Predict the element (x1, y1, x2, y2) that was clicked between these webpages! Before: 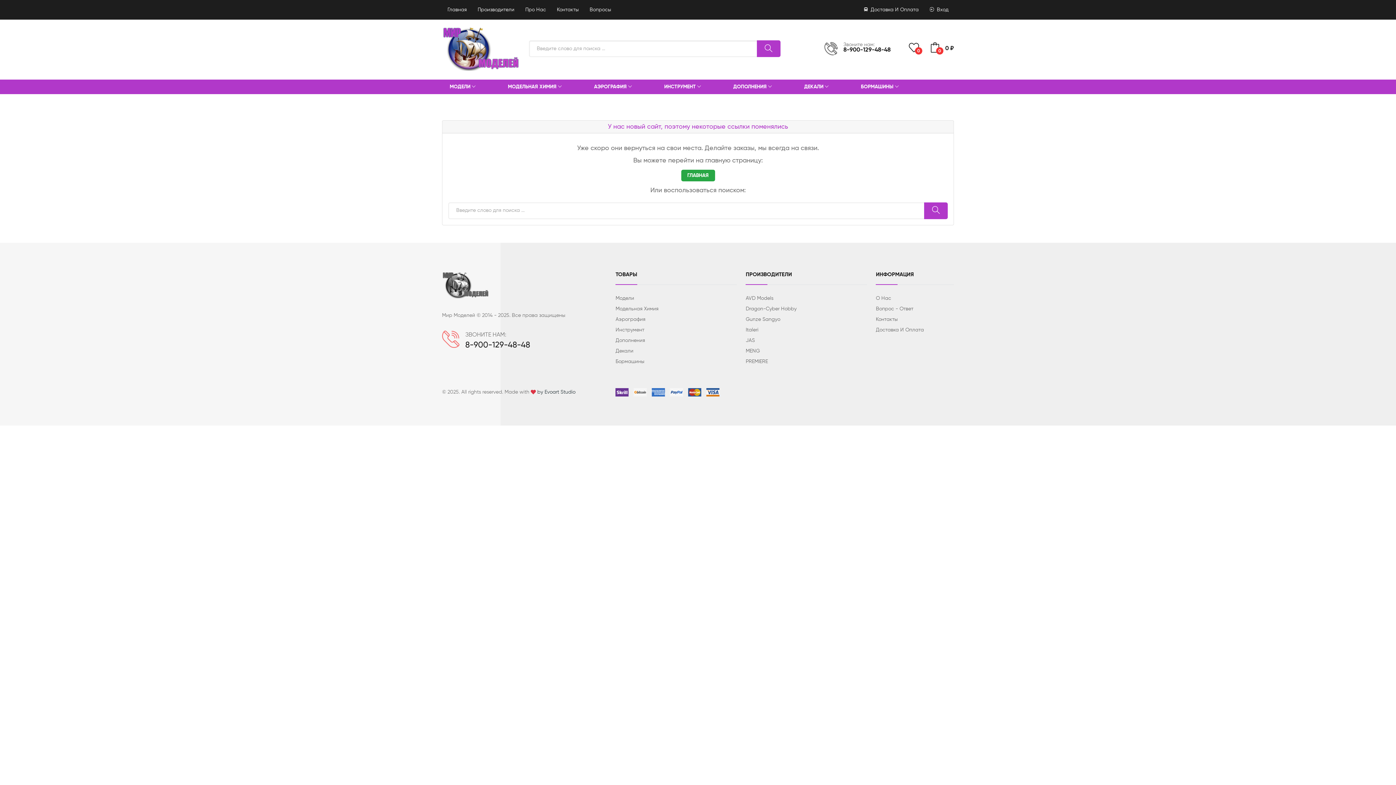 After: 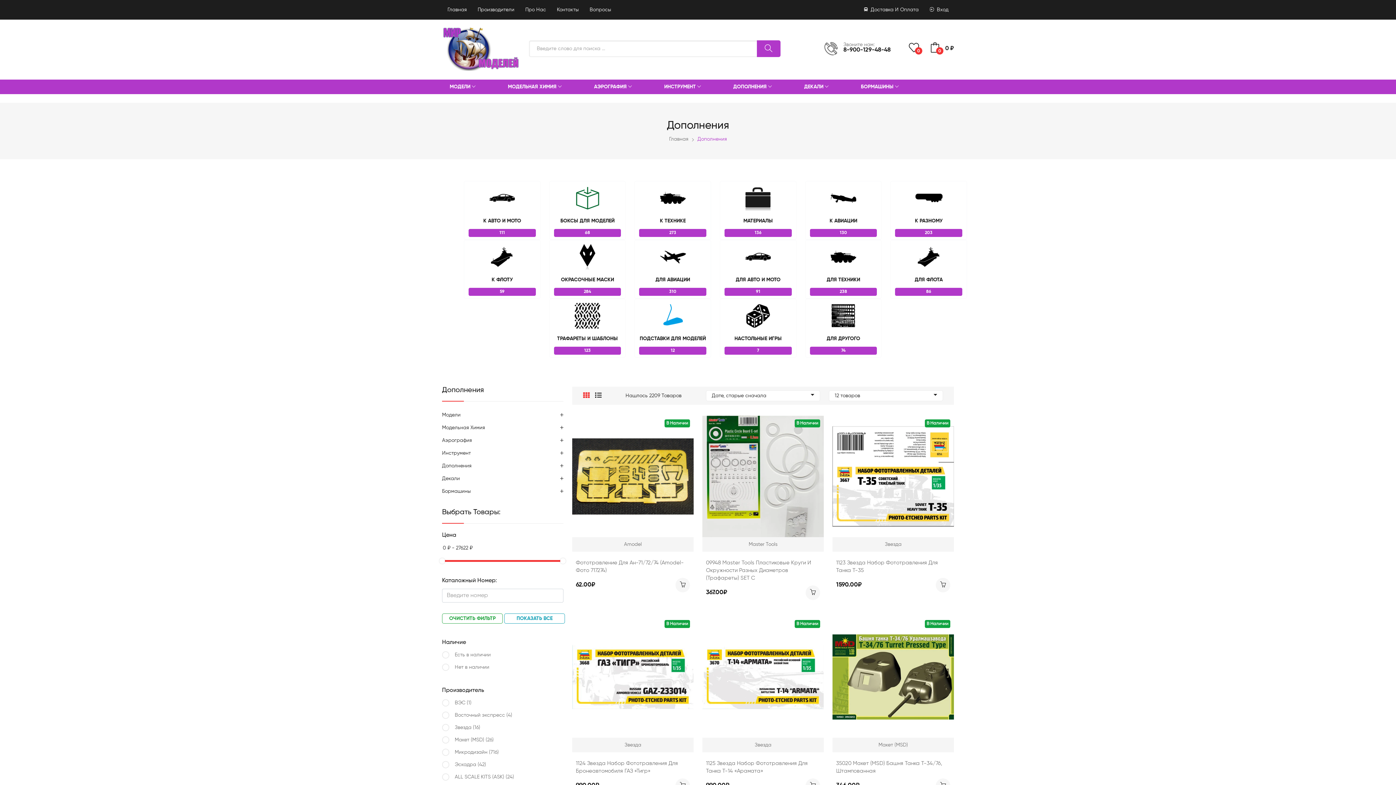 Action: label: ДОПОЛНЕНИЯ  bbox: (726, 79, 779, 94)